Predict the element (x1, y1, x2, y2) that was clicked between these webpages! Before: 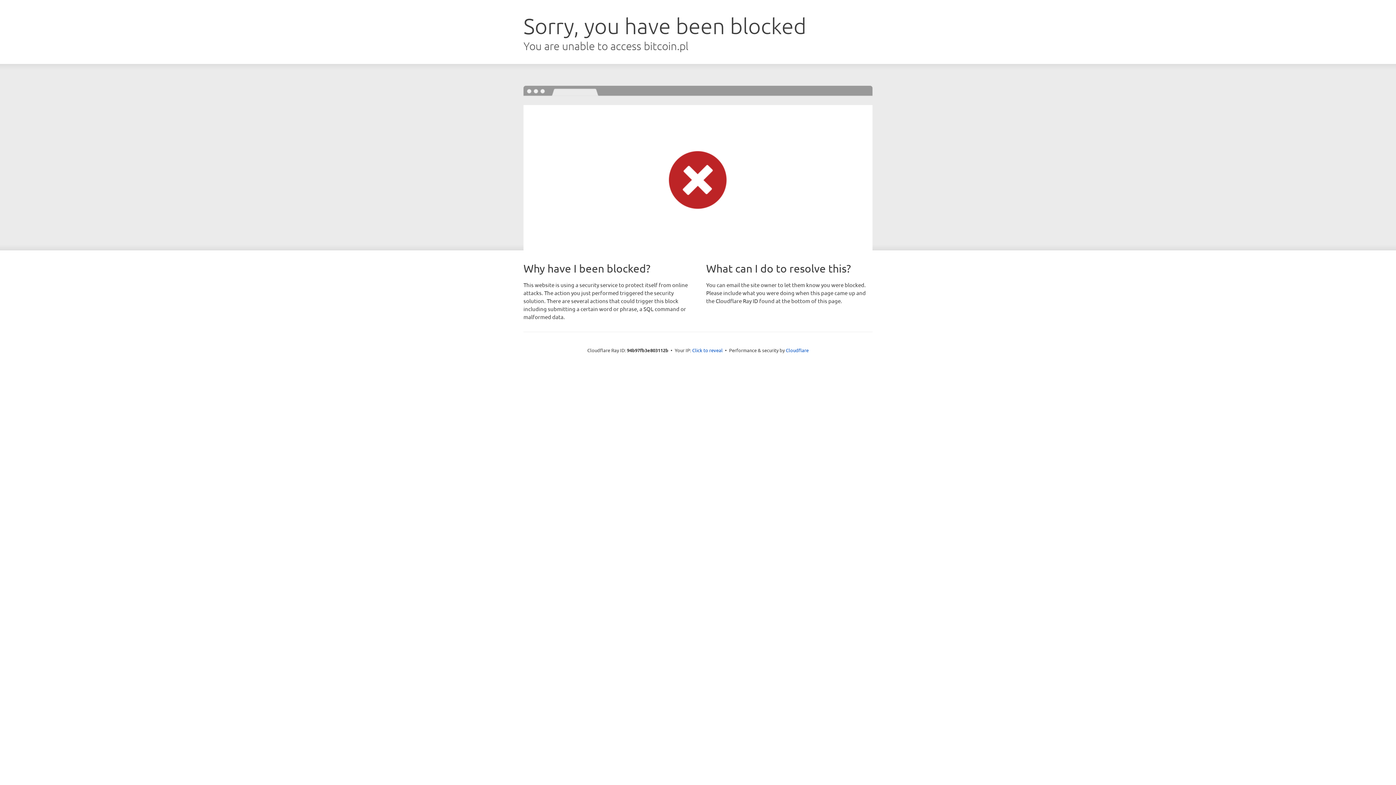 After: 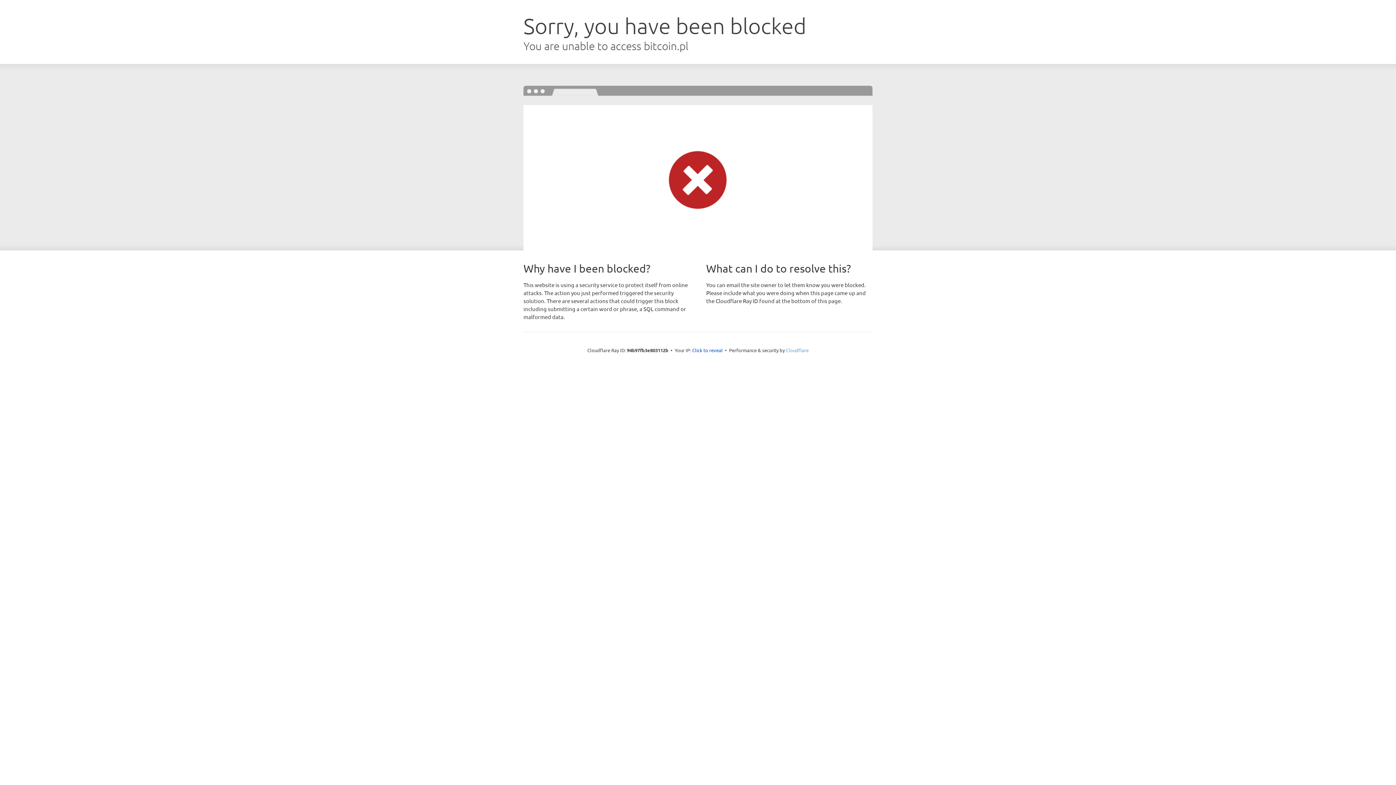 Action: bbox: (786, 347, 808, 353) label: Cloudflare